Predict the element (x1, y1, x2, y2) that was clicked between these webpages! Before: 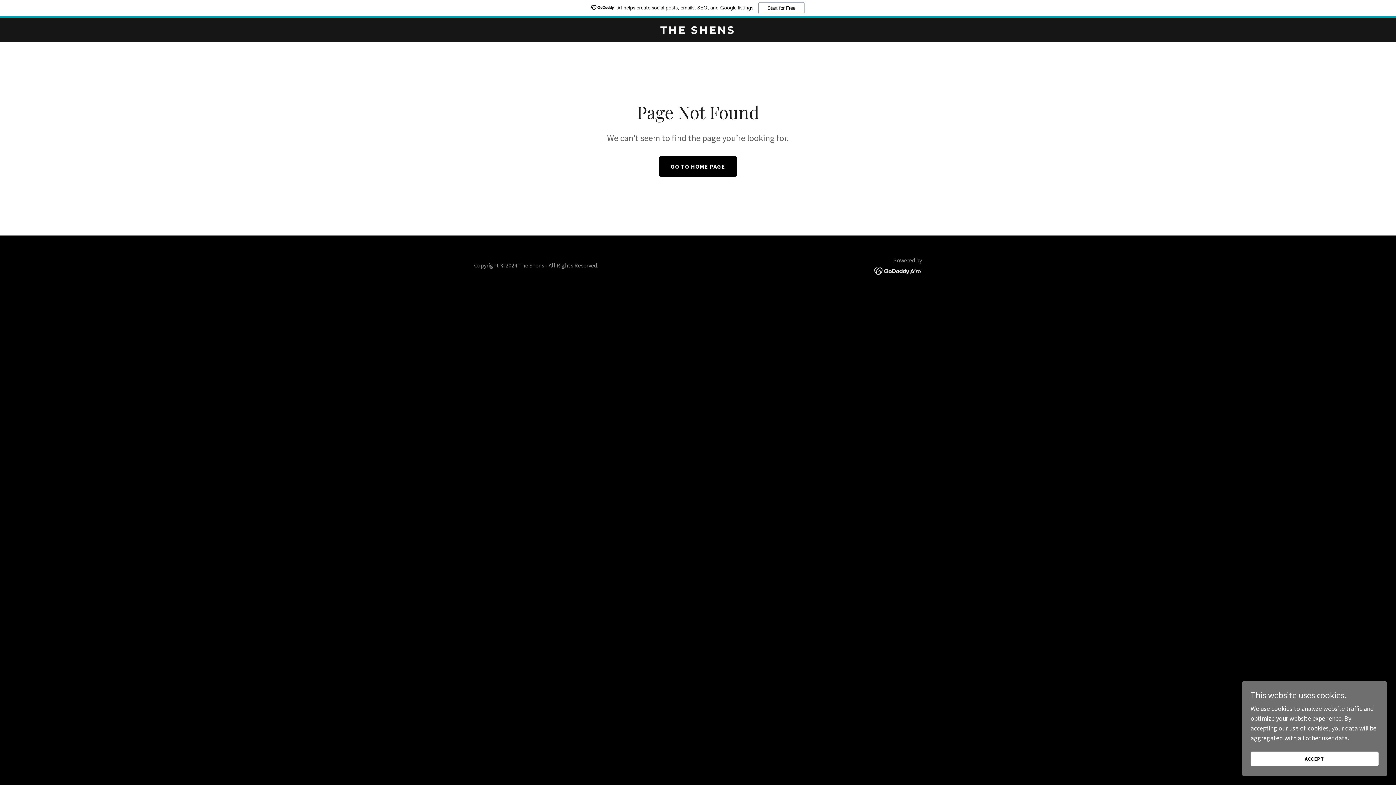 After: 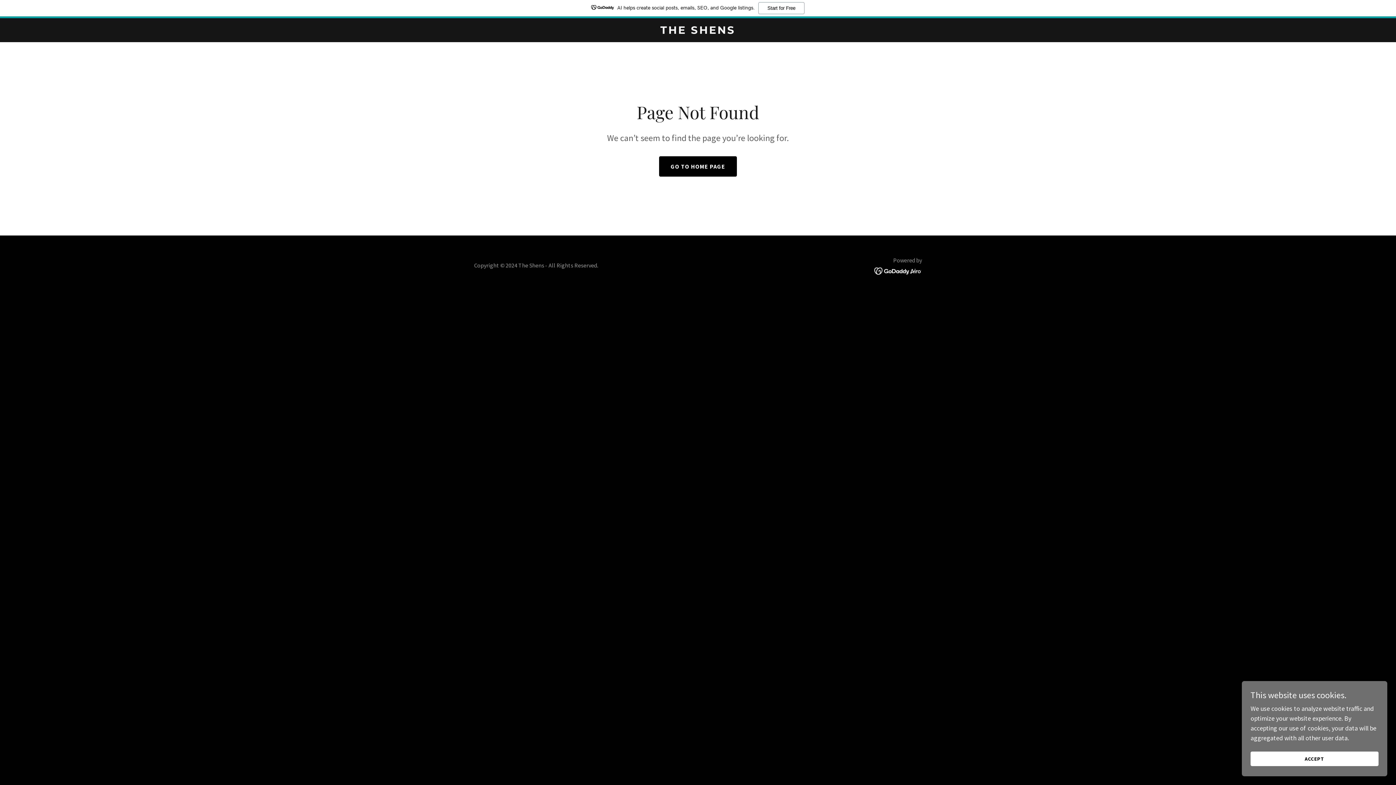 Action: bbox: (874, 266, 922, 274)